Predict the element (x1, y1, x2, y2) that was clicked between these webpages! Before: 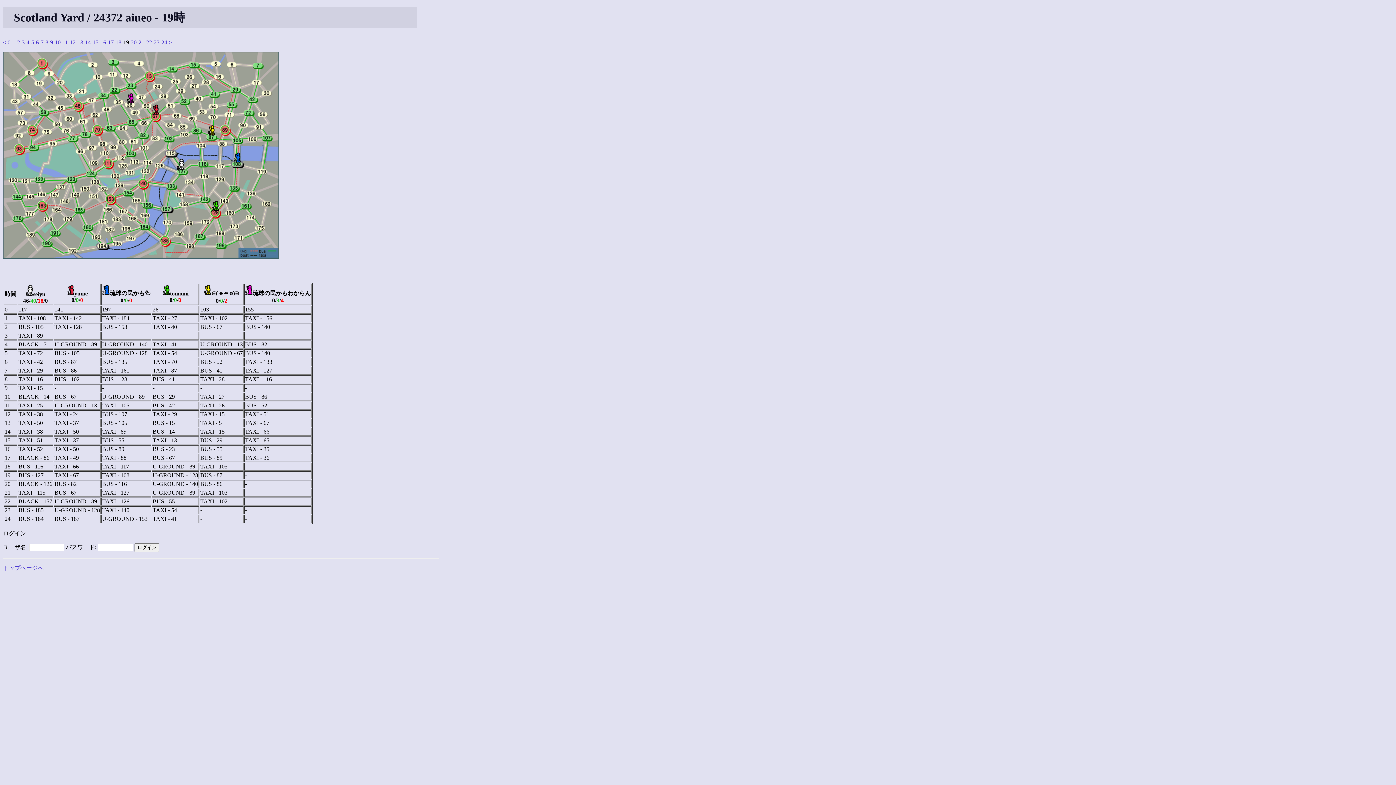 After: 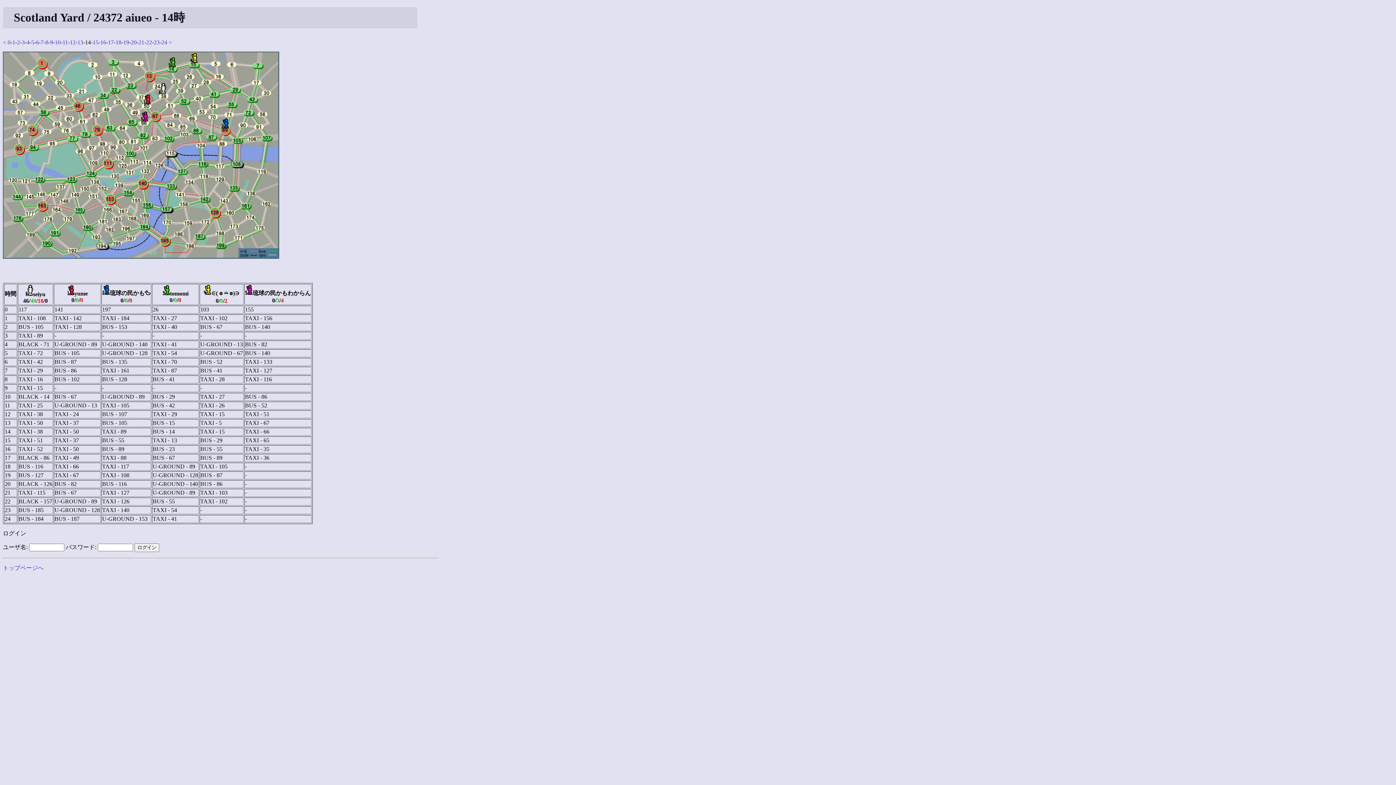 Action: bbox: (85, 39, 90, 45) label: 14